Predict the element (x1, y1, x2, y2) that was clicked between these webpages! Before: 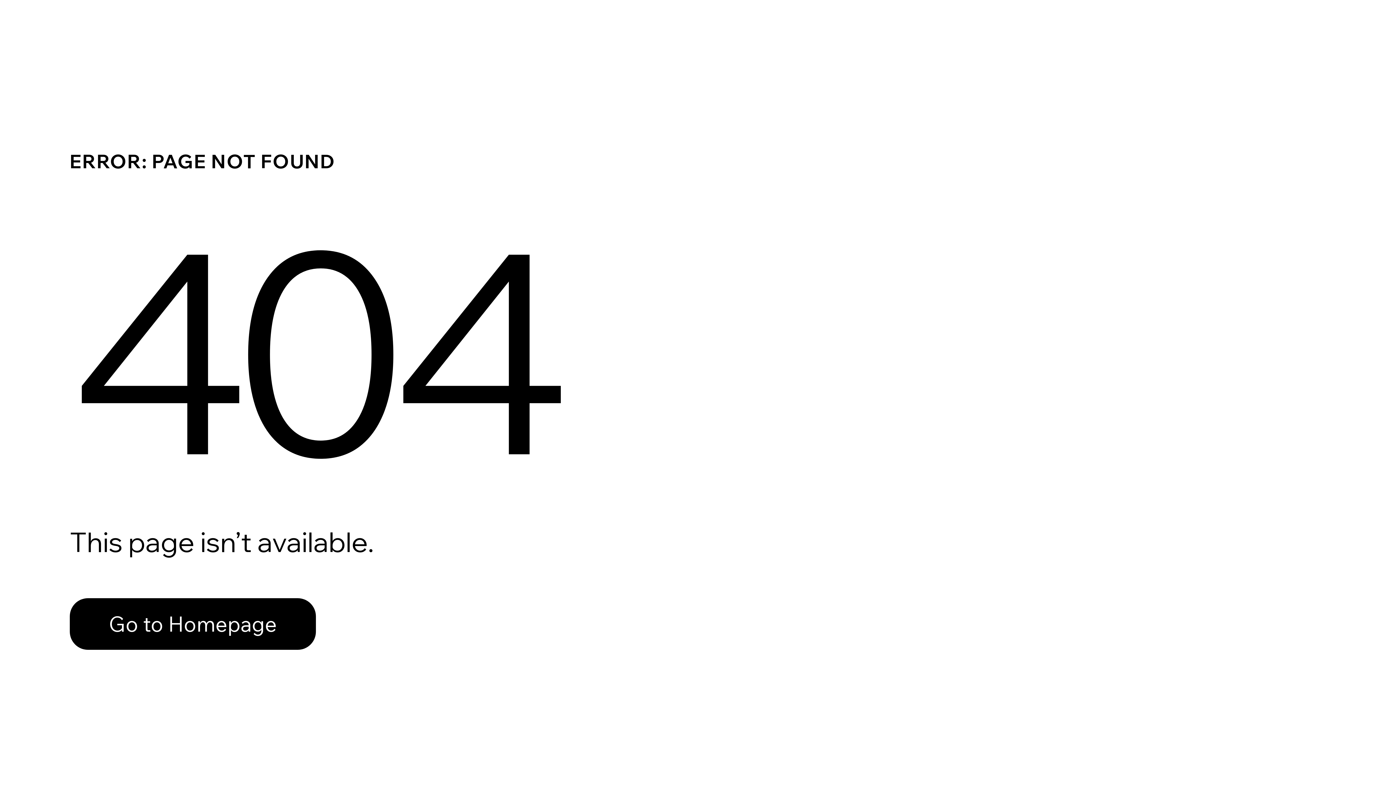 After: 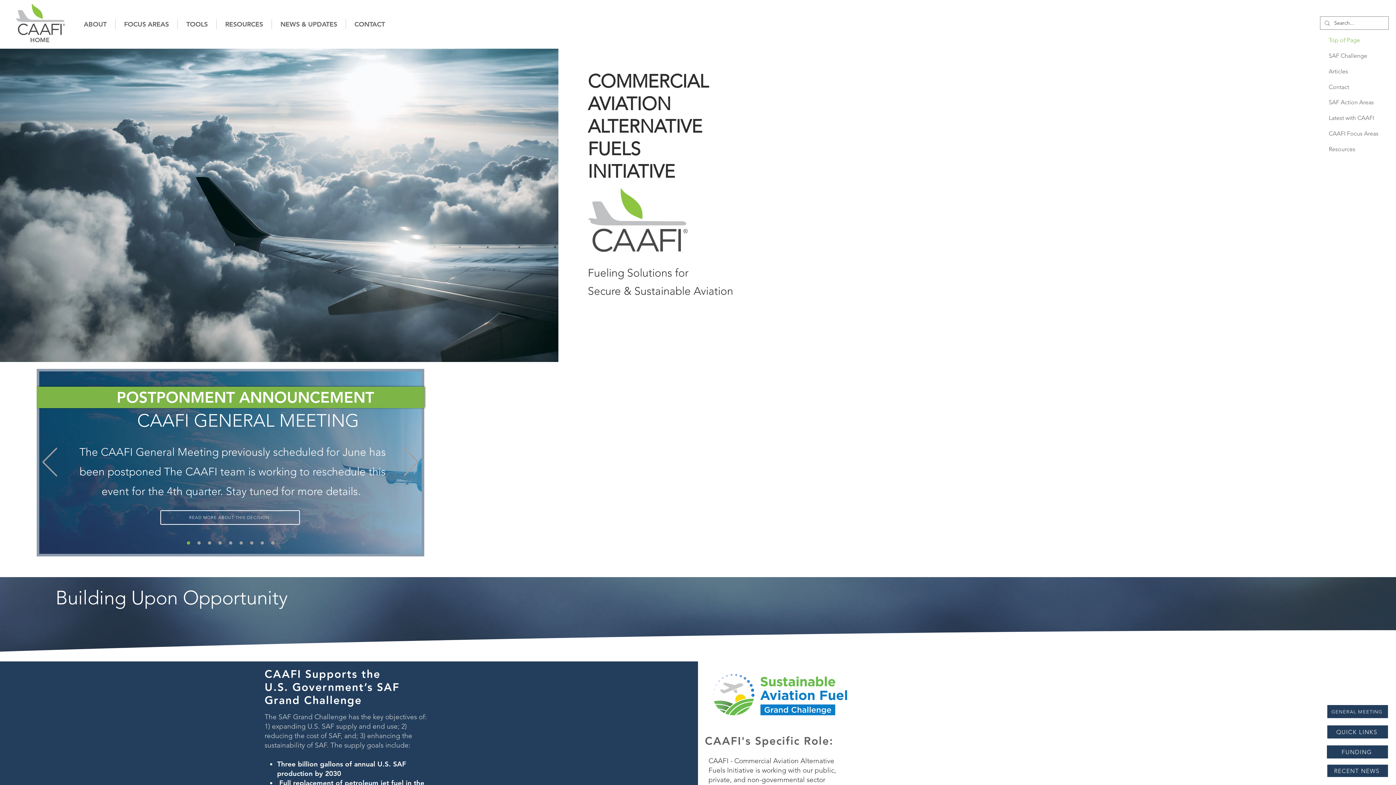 Action: bbox: (69, 598, 316, 650) label: Go to Homepage